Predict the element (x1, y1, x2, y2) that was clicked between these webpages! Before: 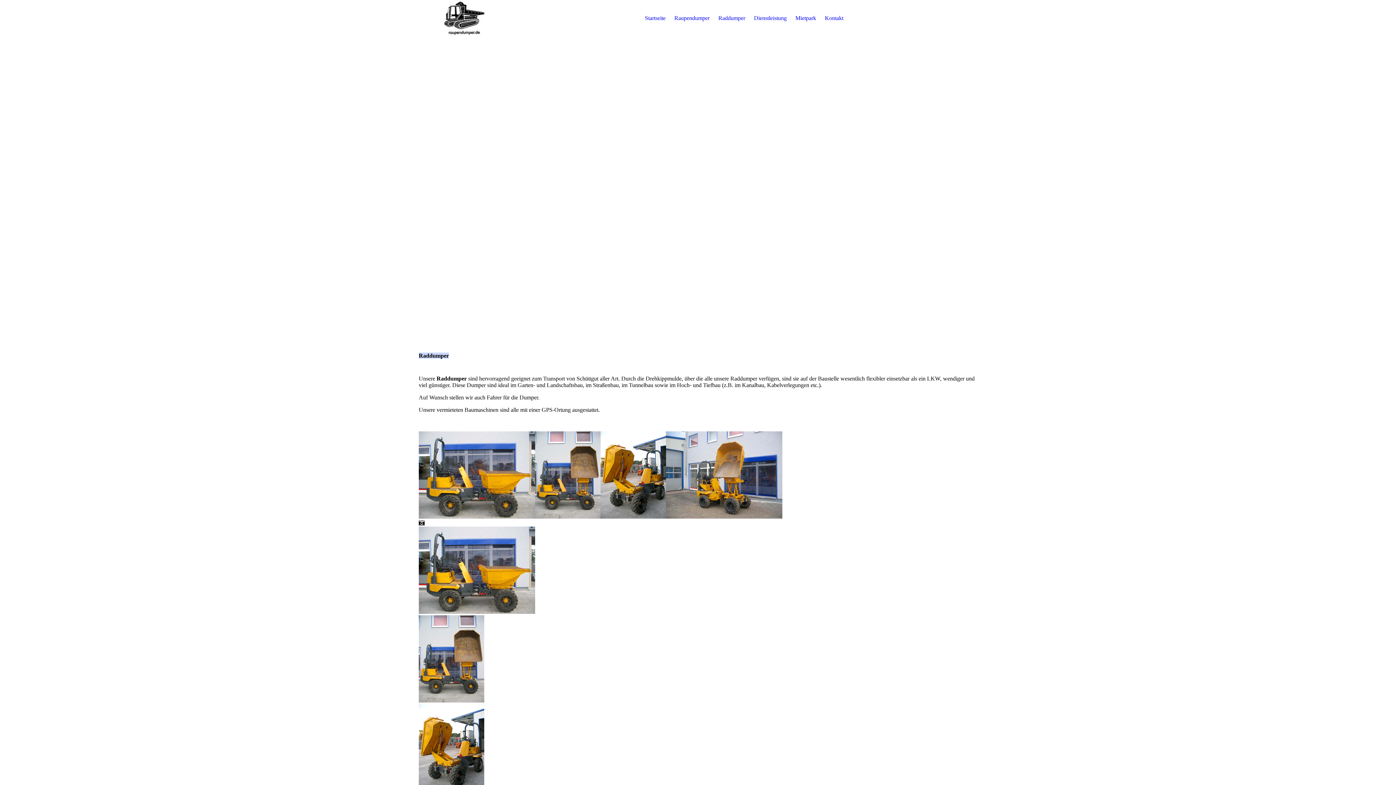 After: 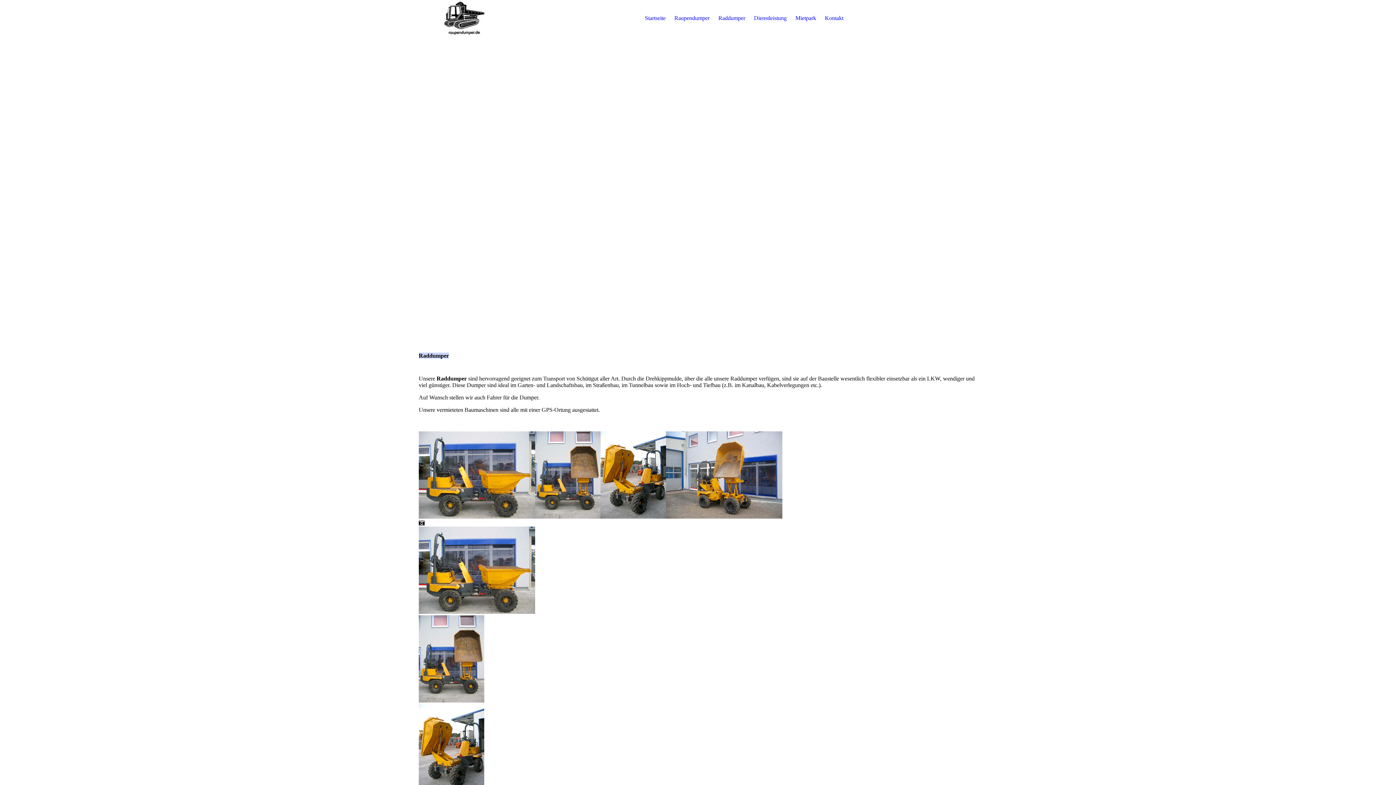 Action: label: Raddumper bbox: (718, 14, 745, 21)